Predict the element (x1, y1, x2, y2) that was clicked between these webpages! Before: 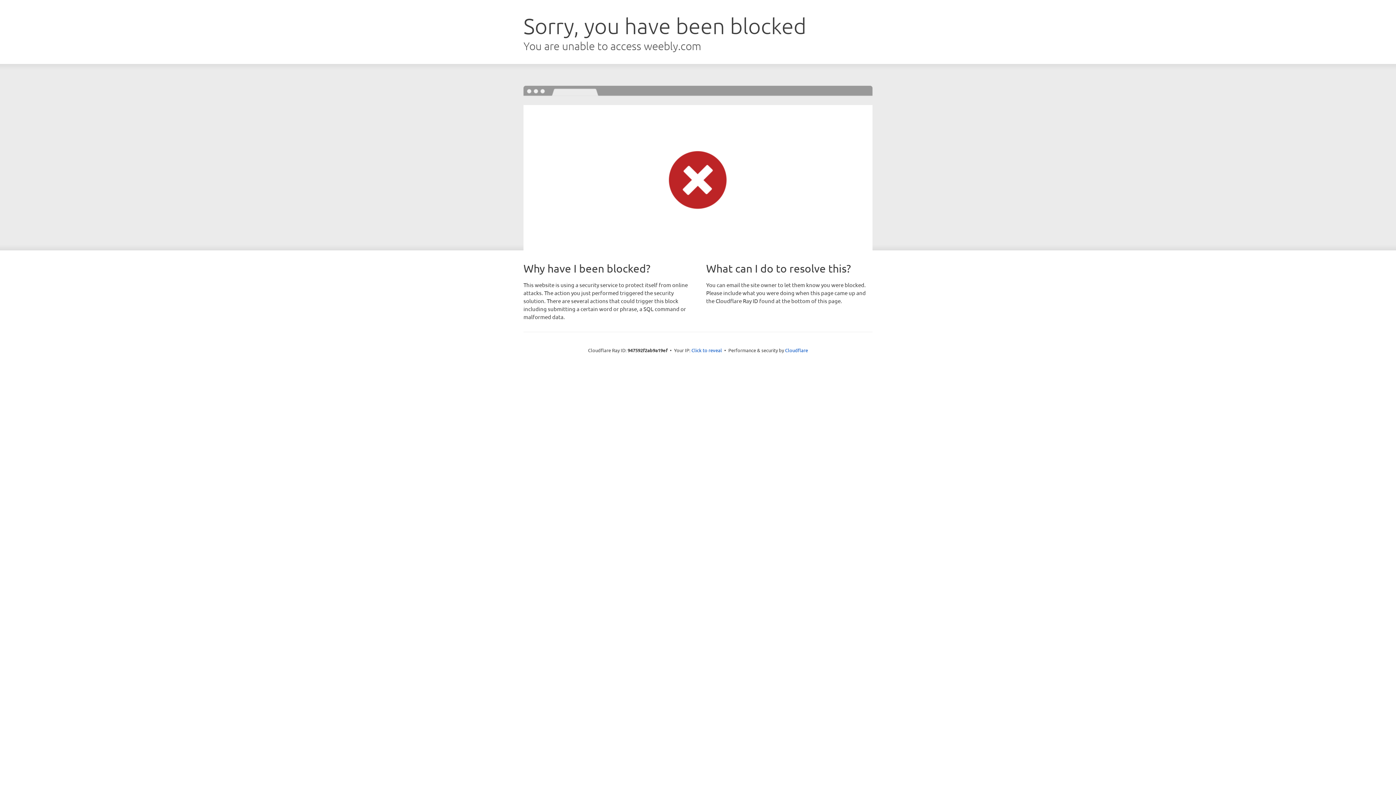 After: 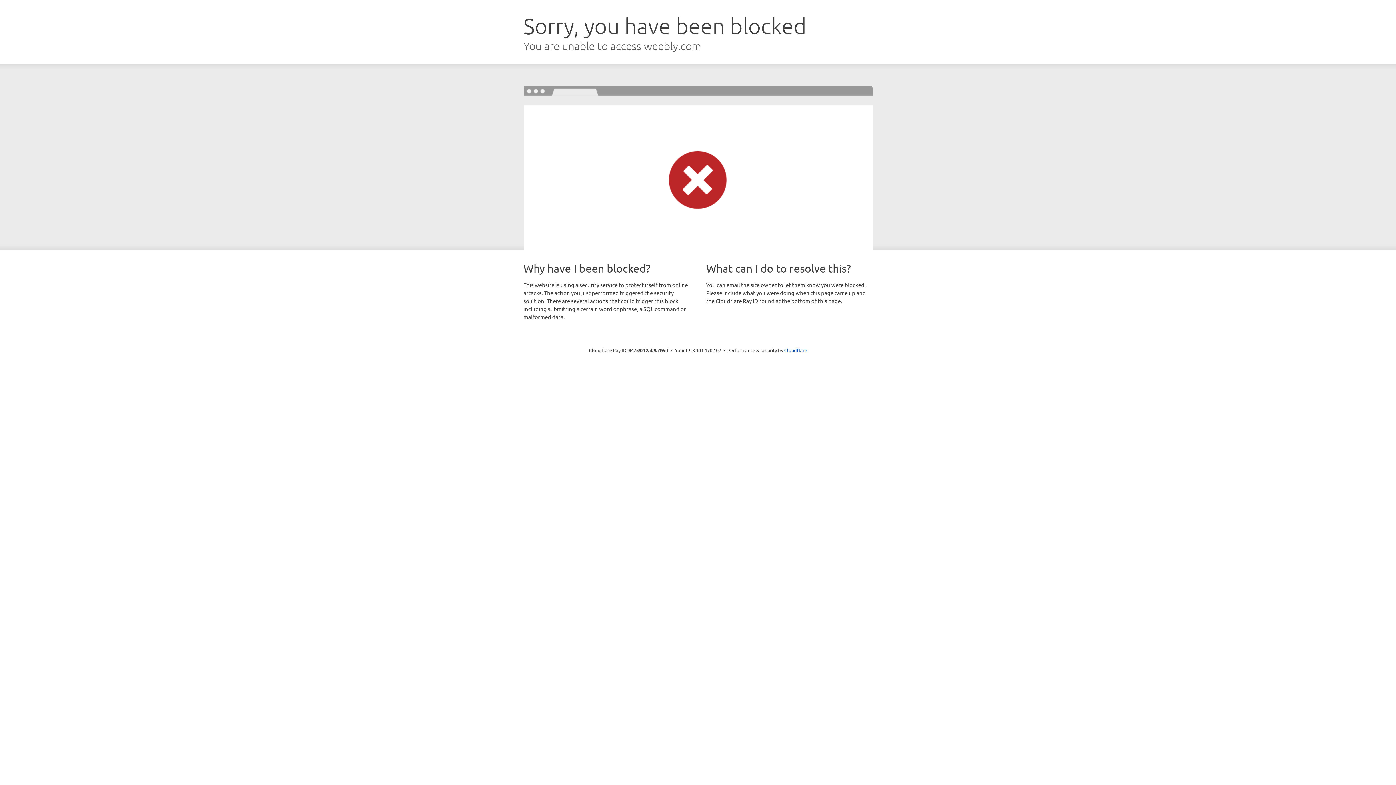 Action: label: Click to reveal bbox: (691, 346, 722, 353)